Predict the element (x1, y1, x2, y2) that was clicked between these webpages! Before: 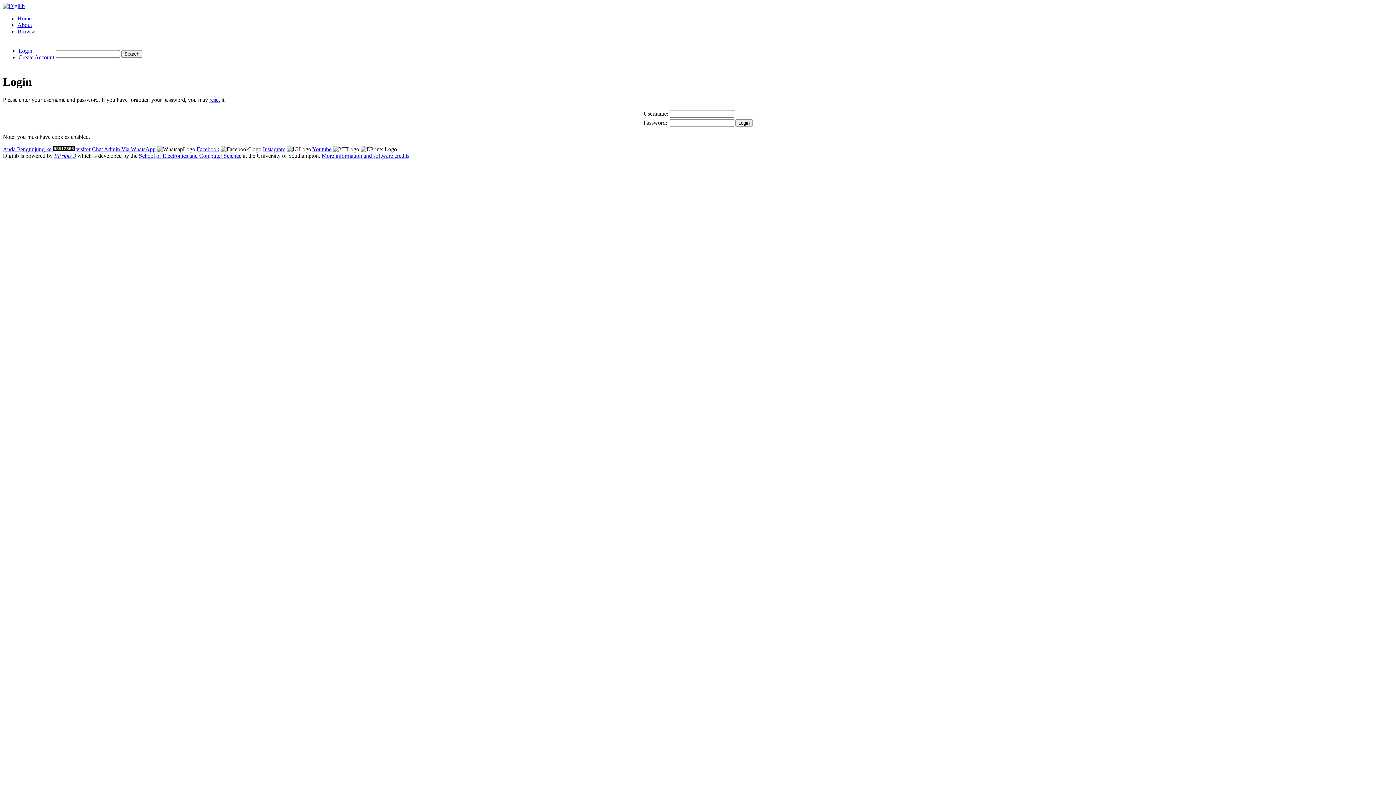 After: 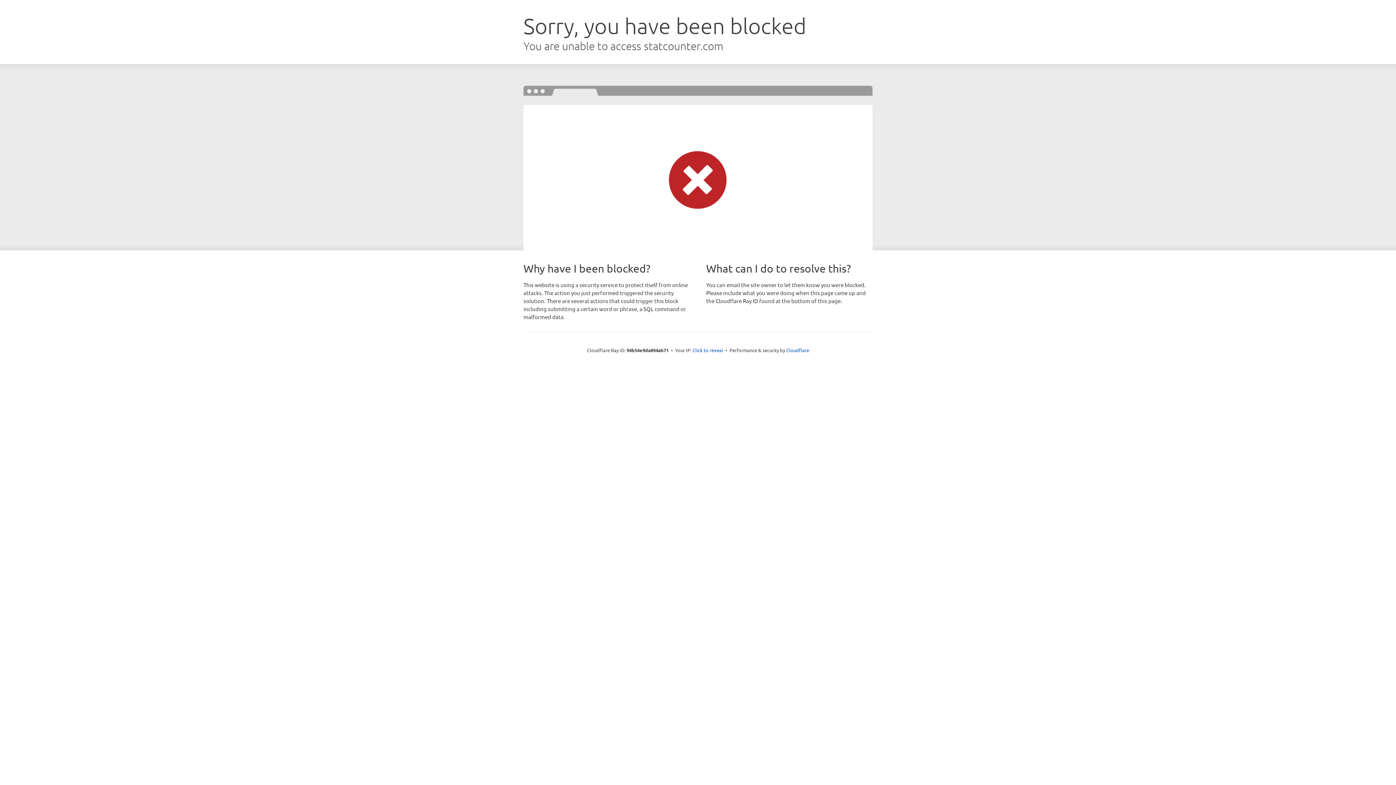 Action: label: visitor bbox: (76, 146, 90, 152)